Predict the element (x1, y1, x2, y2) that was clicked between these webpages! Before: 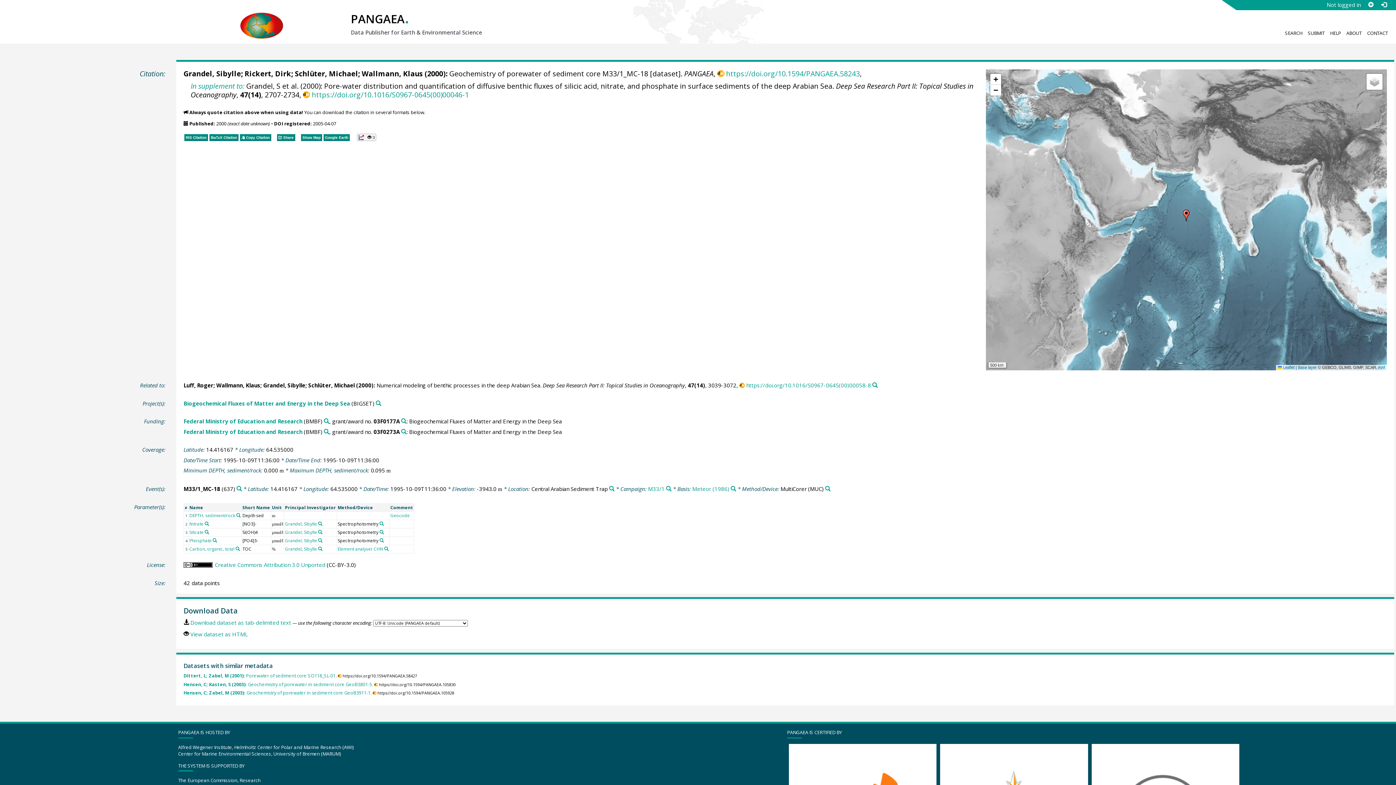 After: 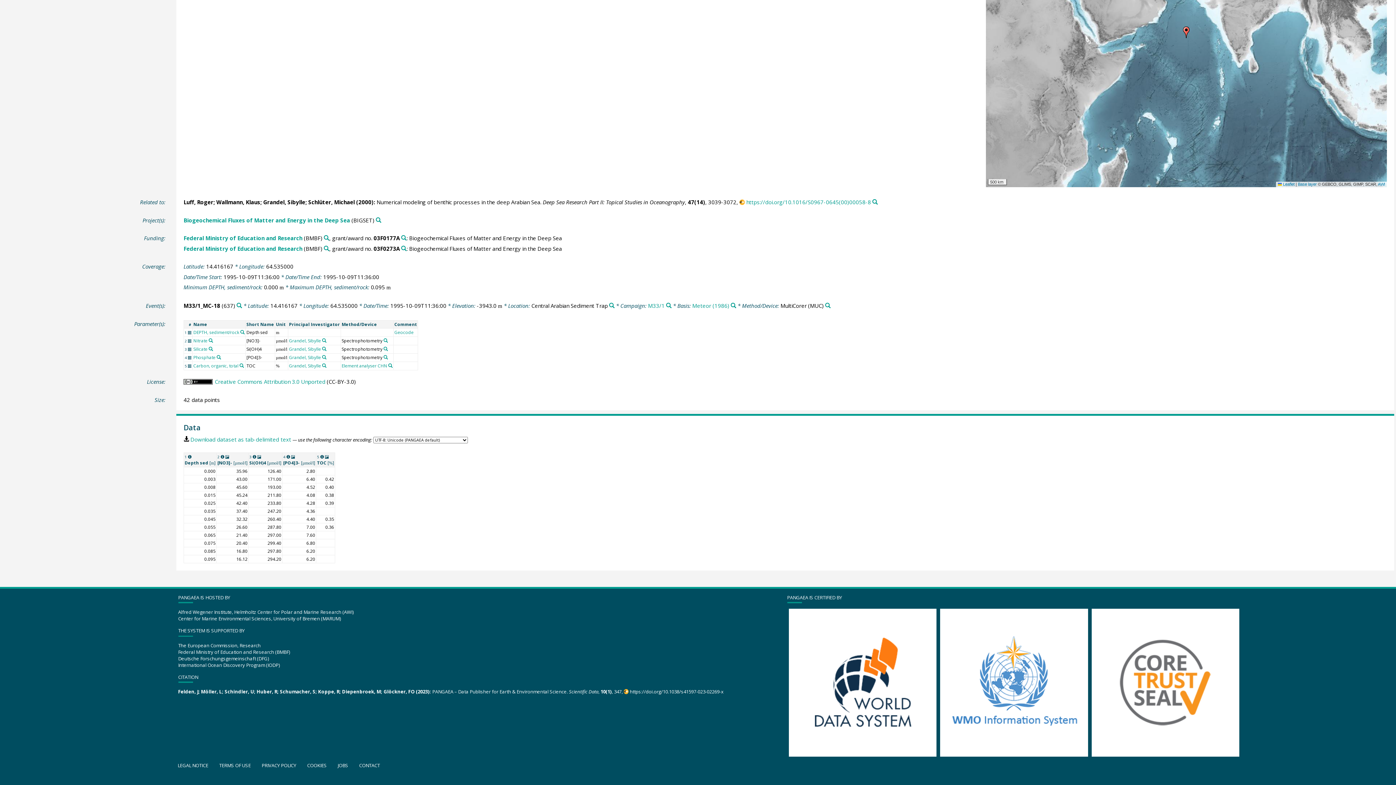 Action: bbox: (183, 630, 247, 638) label: View dataset as HTML